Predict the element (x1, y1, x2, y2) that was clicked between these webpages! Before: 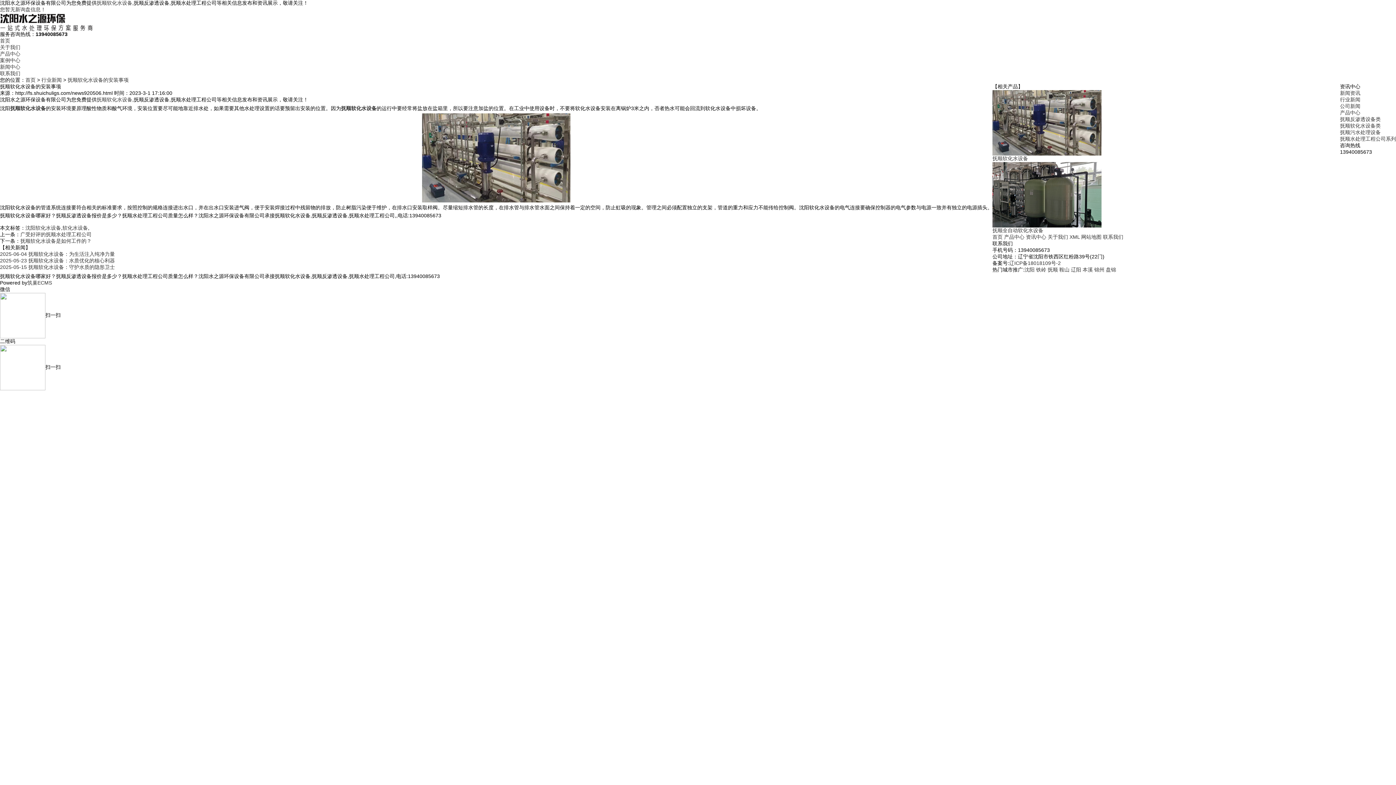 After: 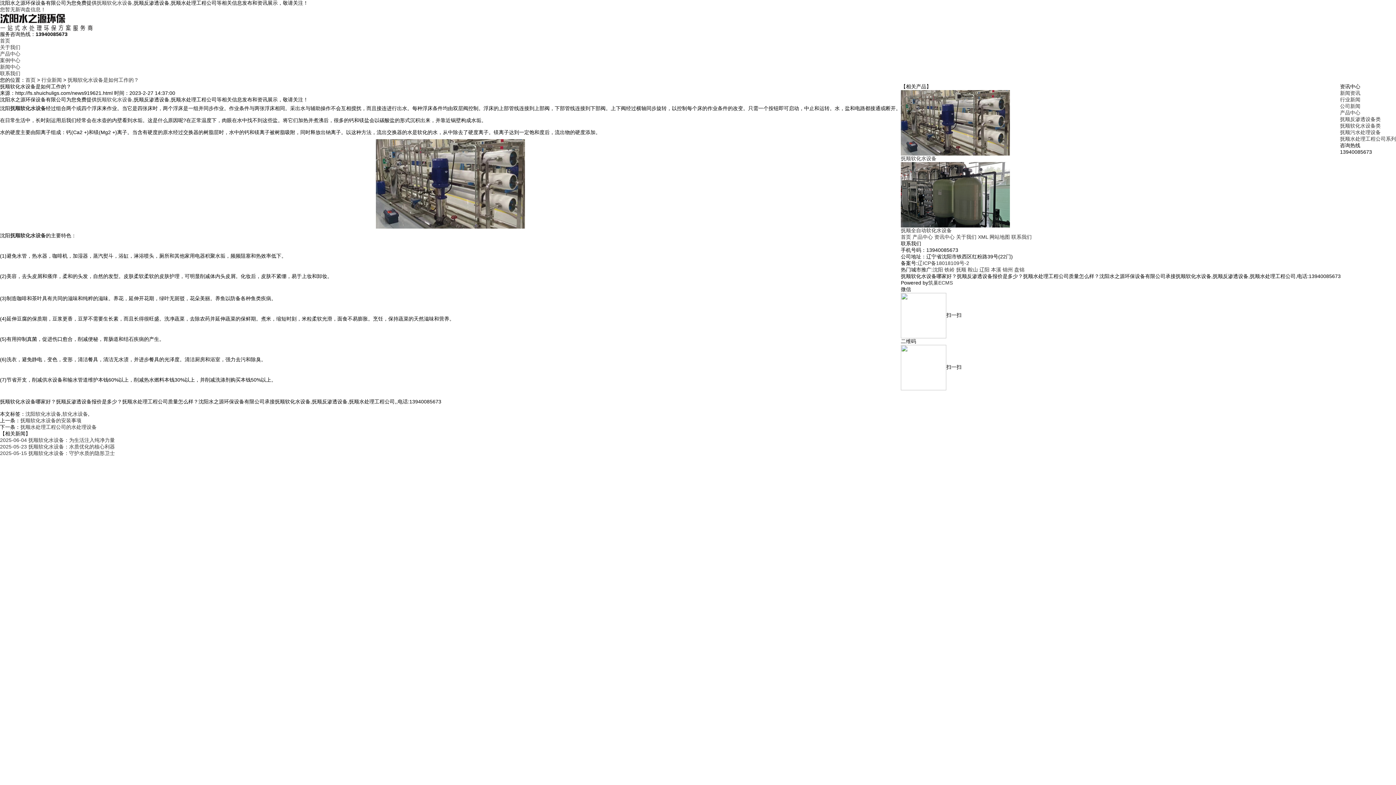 Action: bbox: (20, 238, 91, 244) label: 抚顺软化水设备是如何工作的？